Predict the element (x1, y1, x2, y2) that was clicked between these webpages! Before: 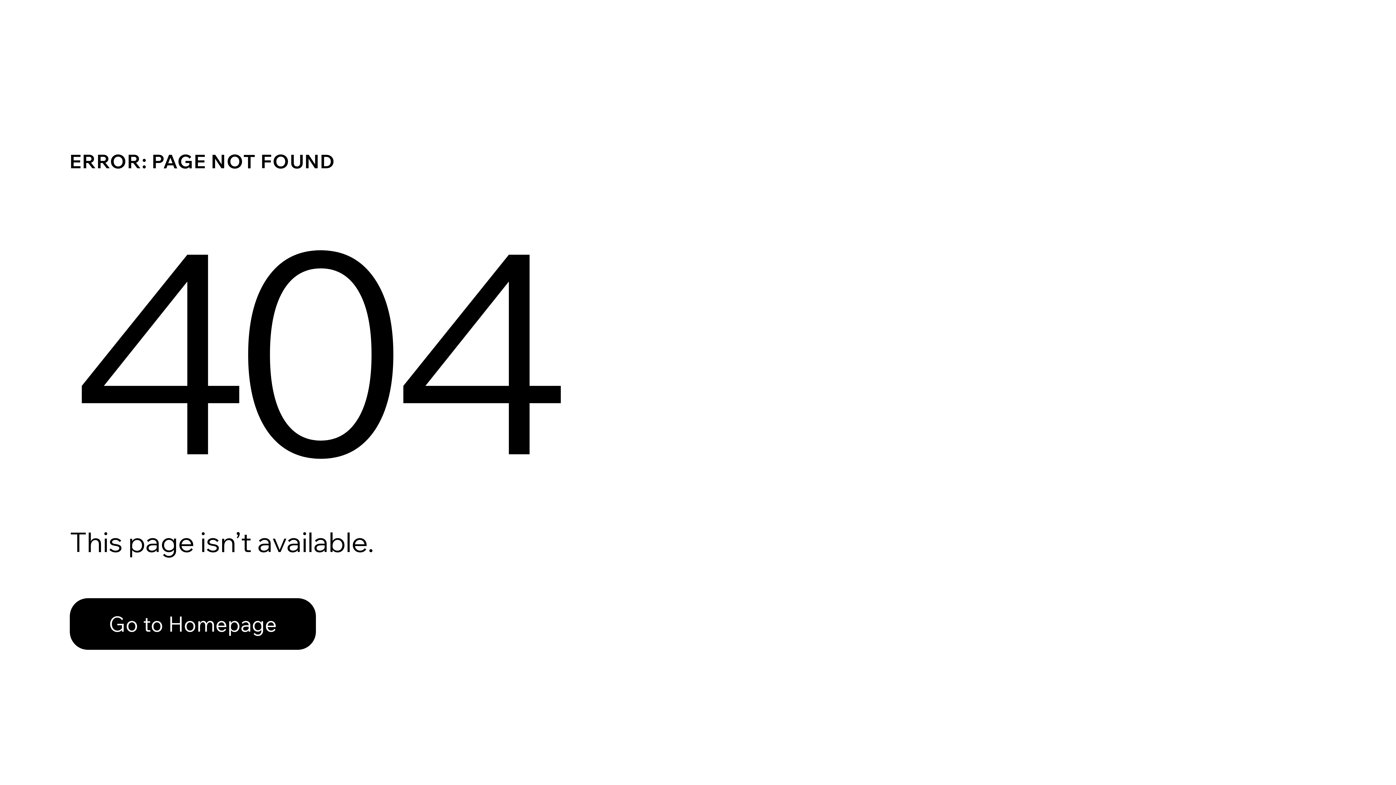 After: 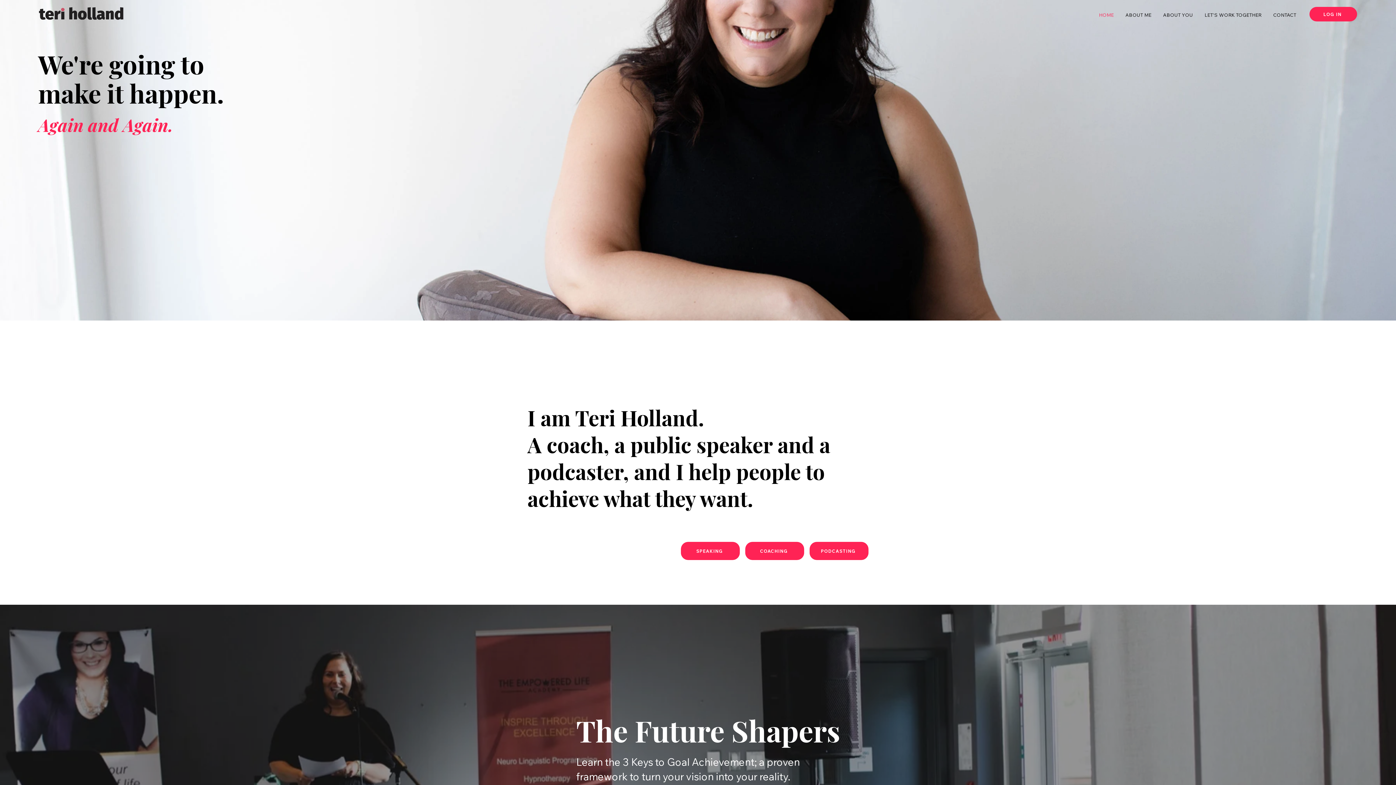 Action: bbox: (69, 598, 316, 650) label: Go to Homepage